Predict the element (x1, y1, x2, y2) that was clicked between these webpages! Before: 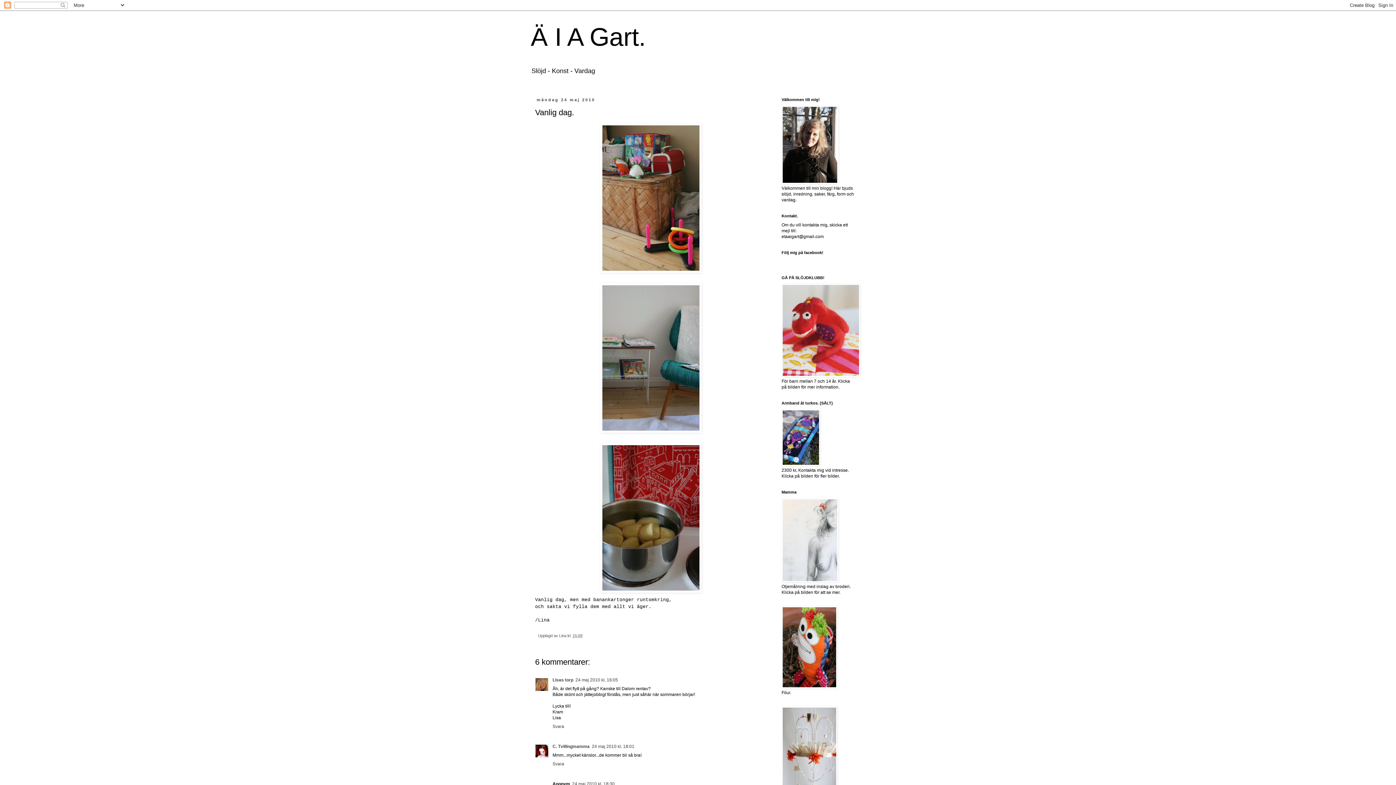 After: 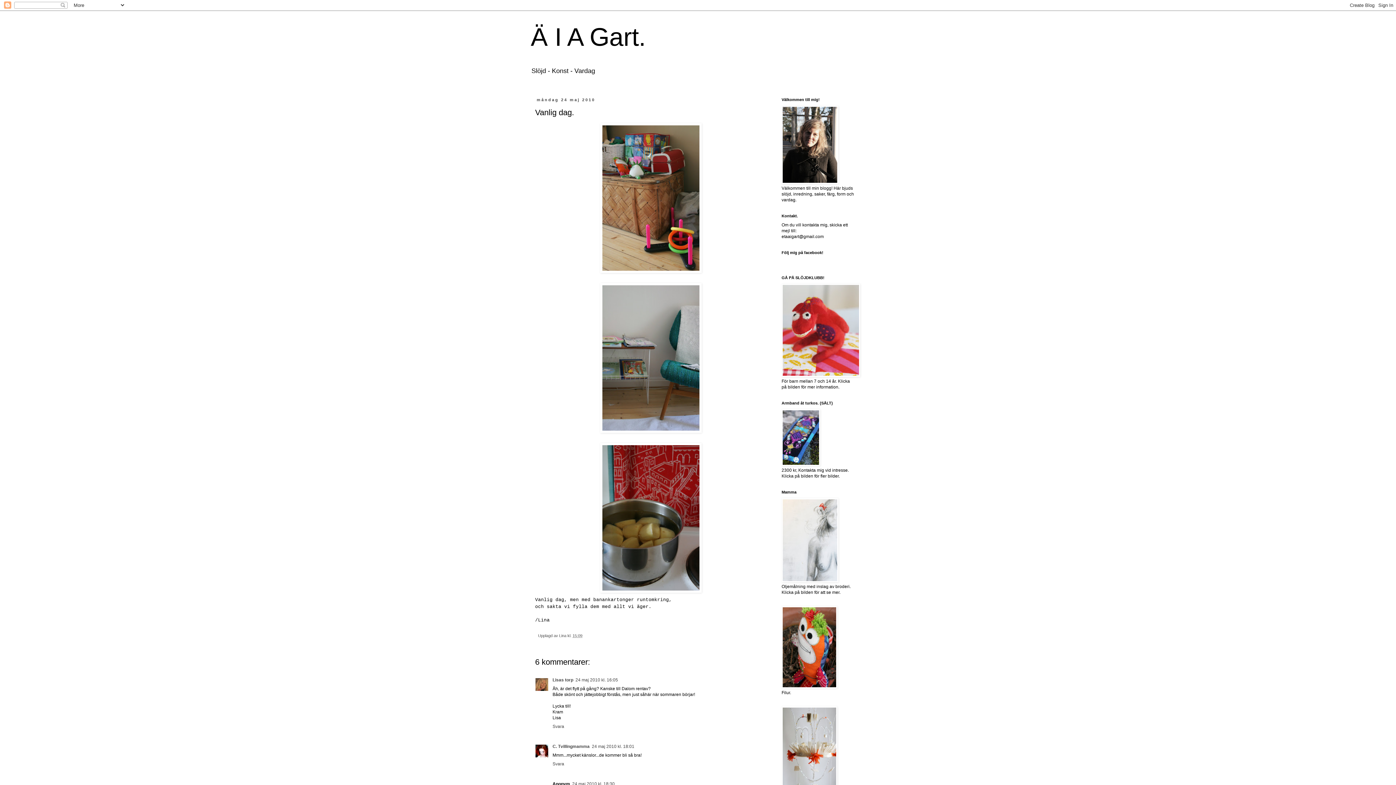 Action: bbox: (572, 633, 582, 638) label: 15:09